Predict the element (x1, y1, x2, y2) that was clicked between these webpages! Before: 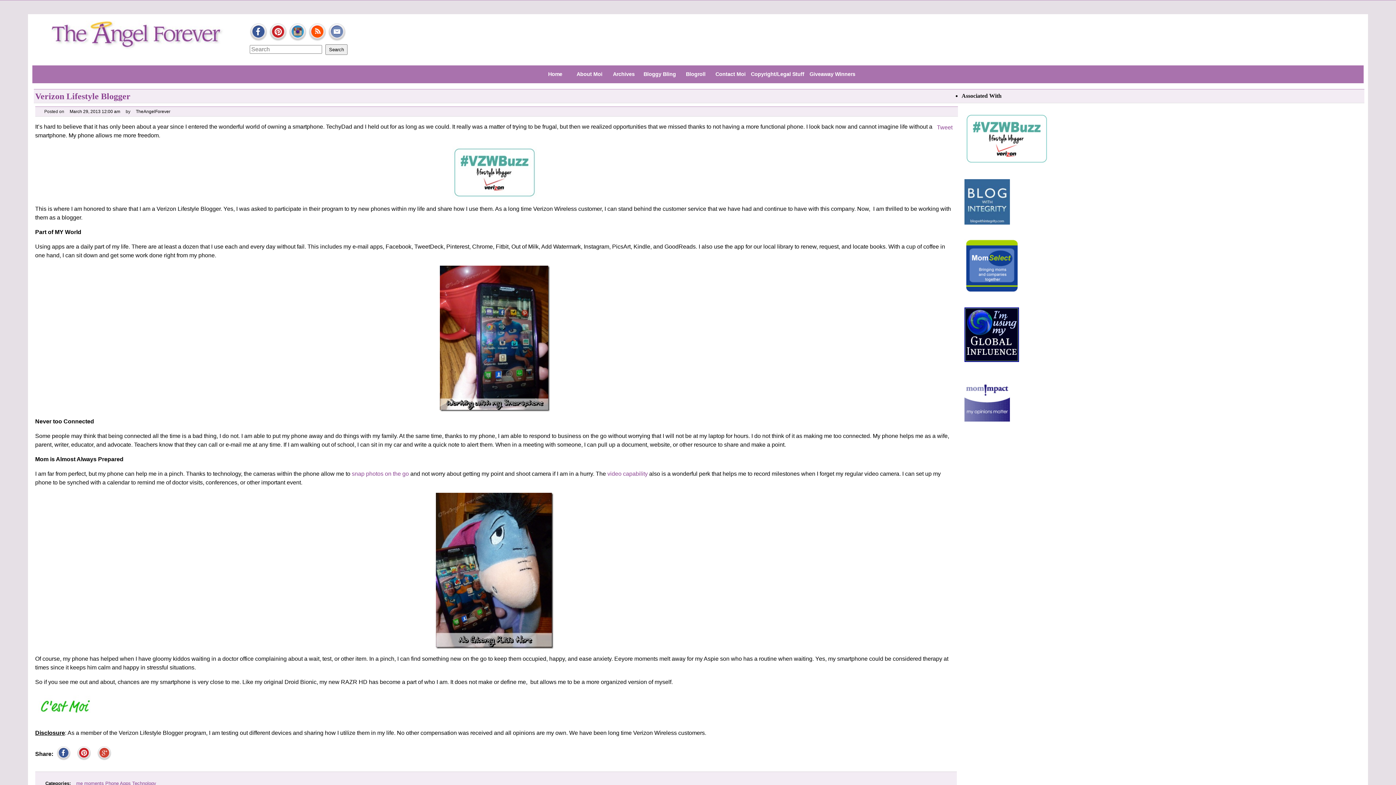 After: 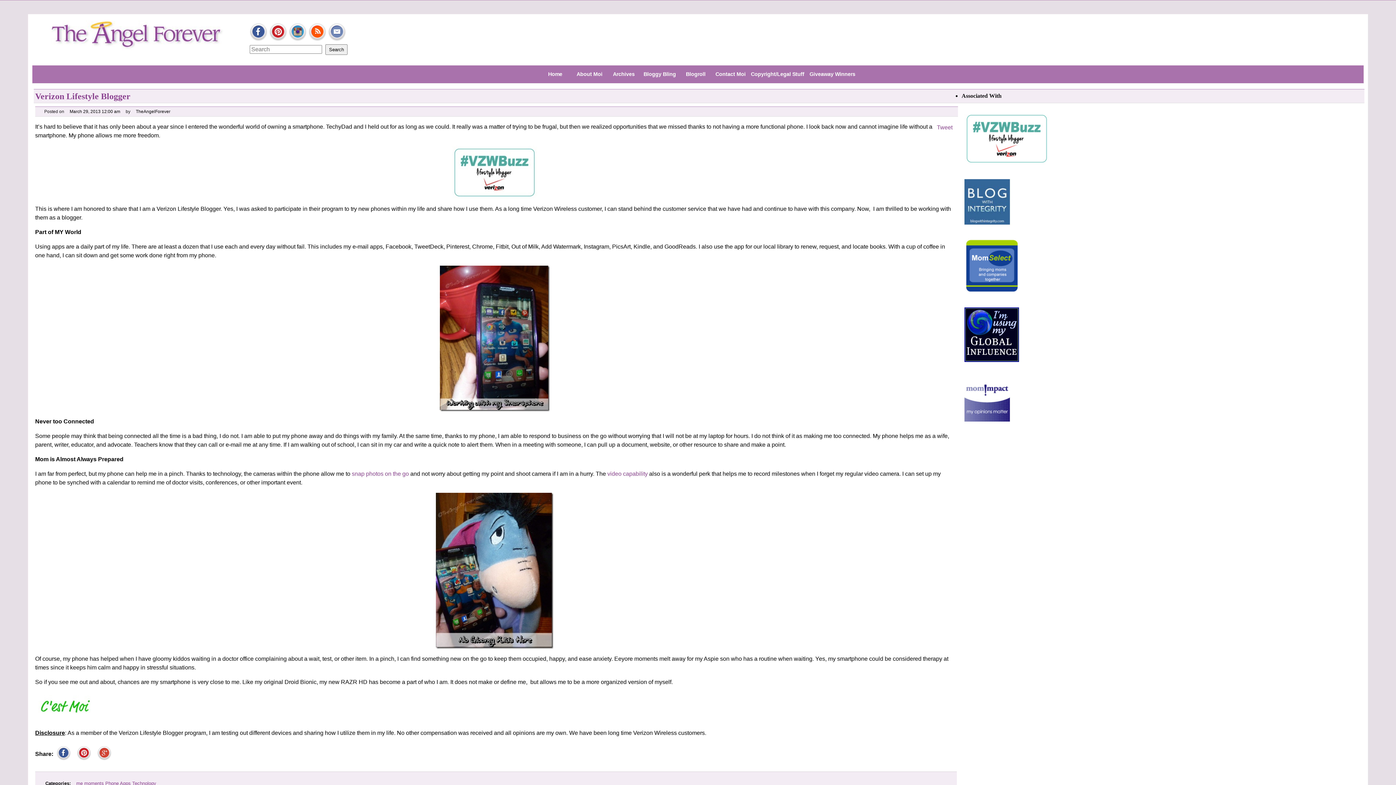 Action: bbox: (961, 291, 1022, 297)